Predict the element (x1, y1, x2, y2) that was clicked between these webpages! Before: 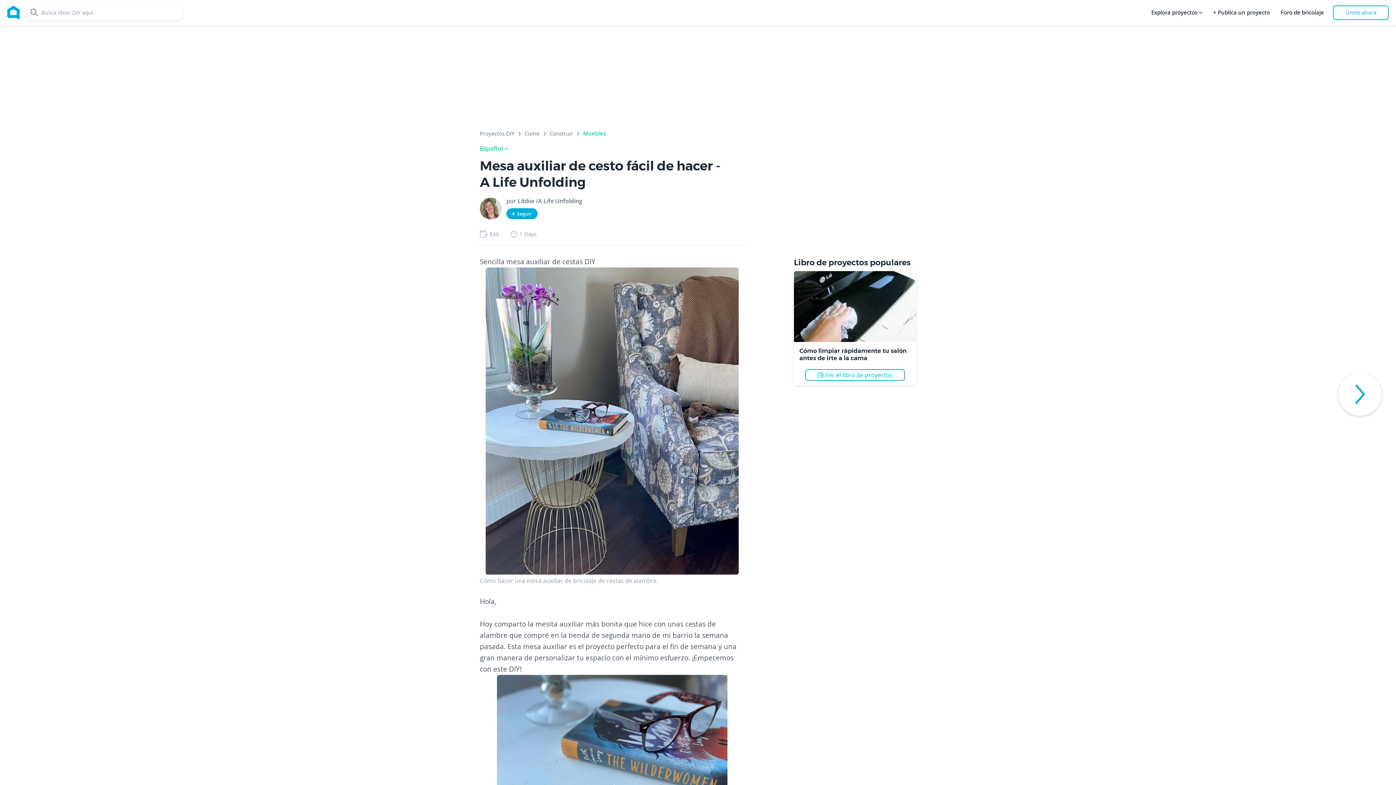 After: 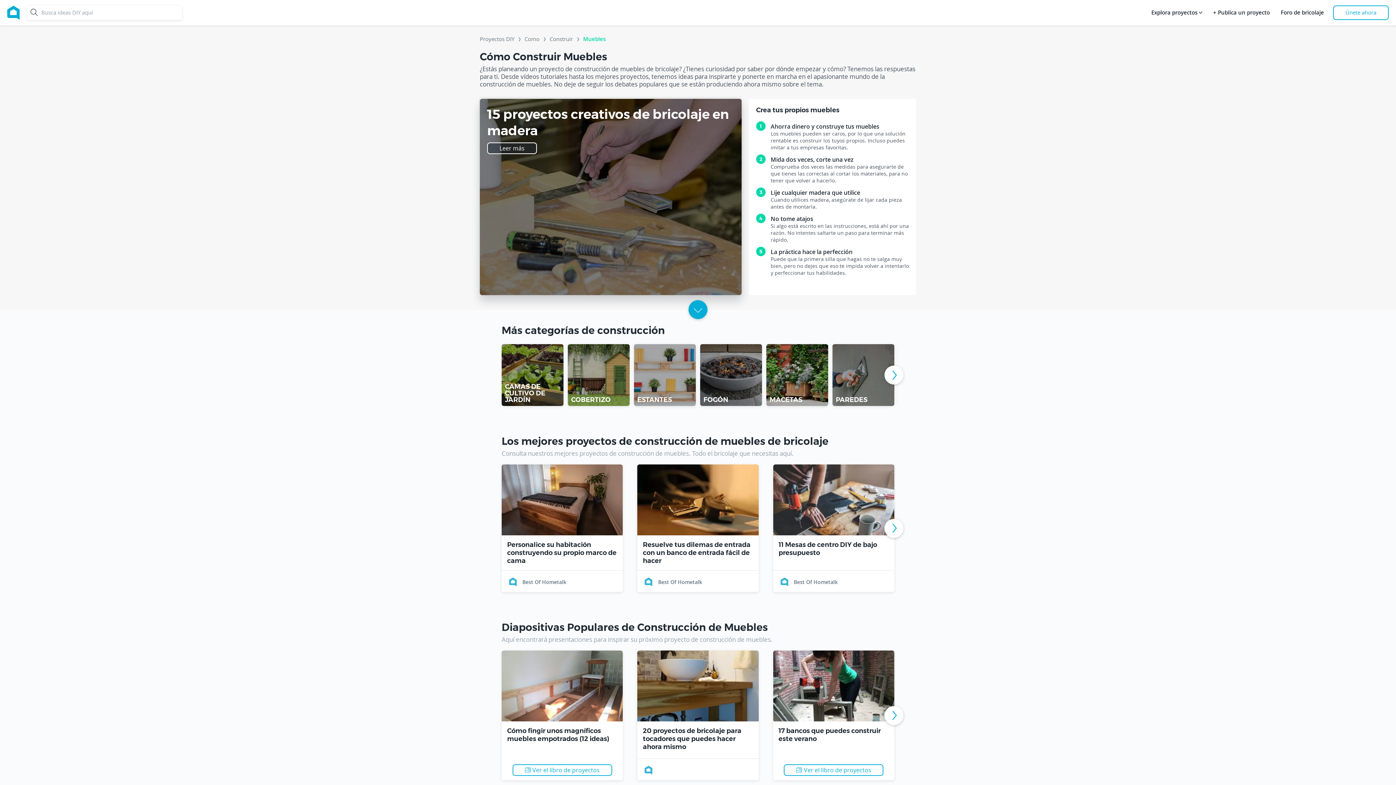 Action: bbox: (583, 130, 605, 139) label: Muebles